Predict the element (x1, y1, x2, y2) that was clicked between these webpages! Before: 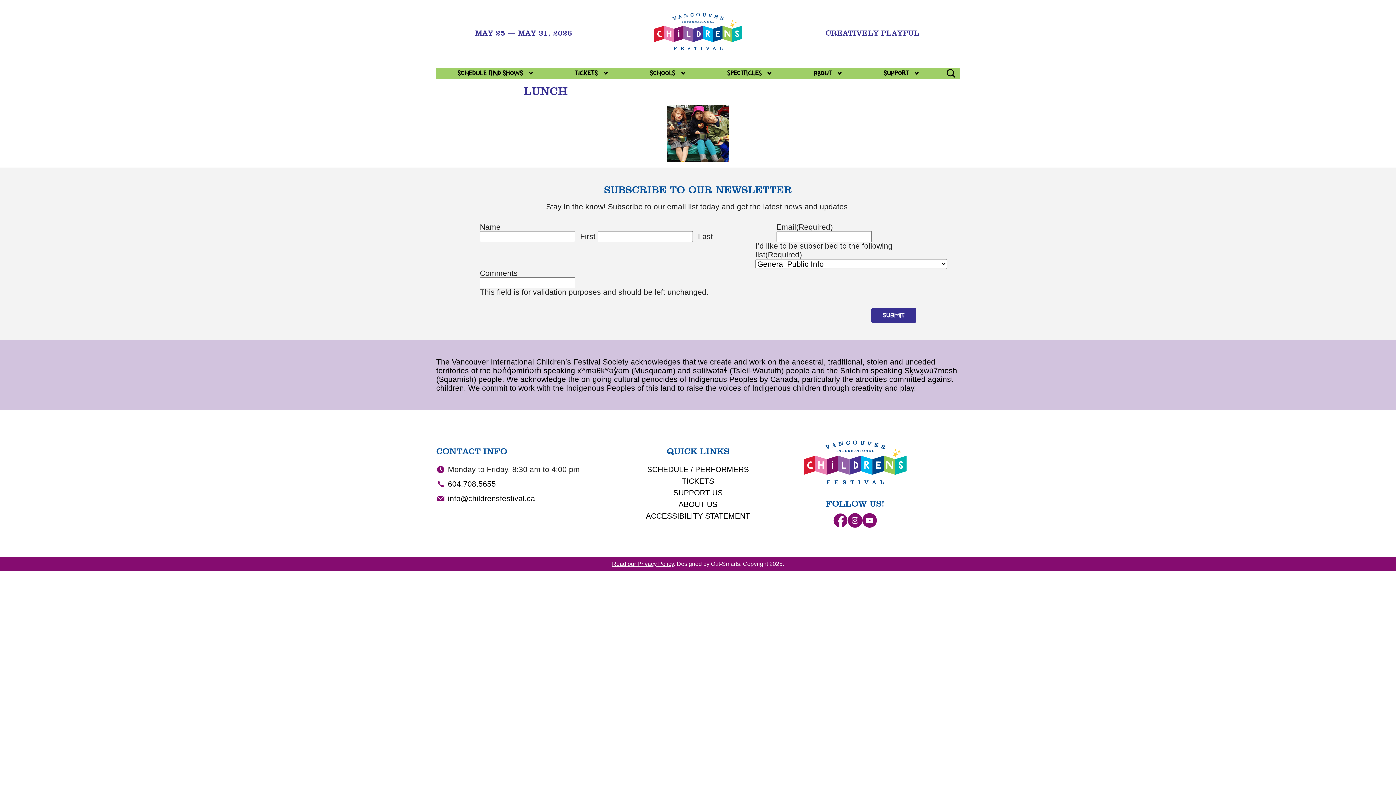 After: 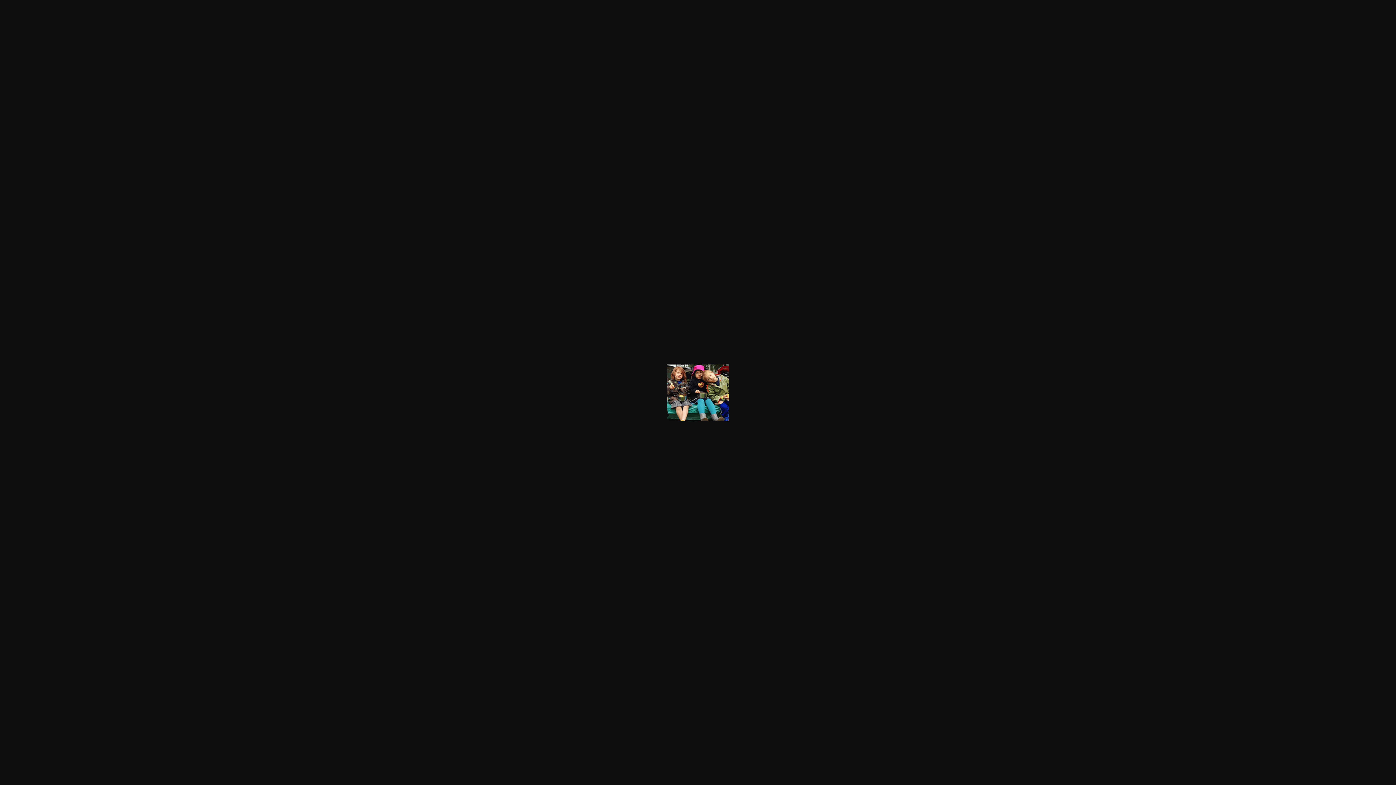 Action: bbox: (436, 105, 960, 161)